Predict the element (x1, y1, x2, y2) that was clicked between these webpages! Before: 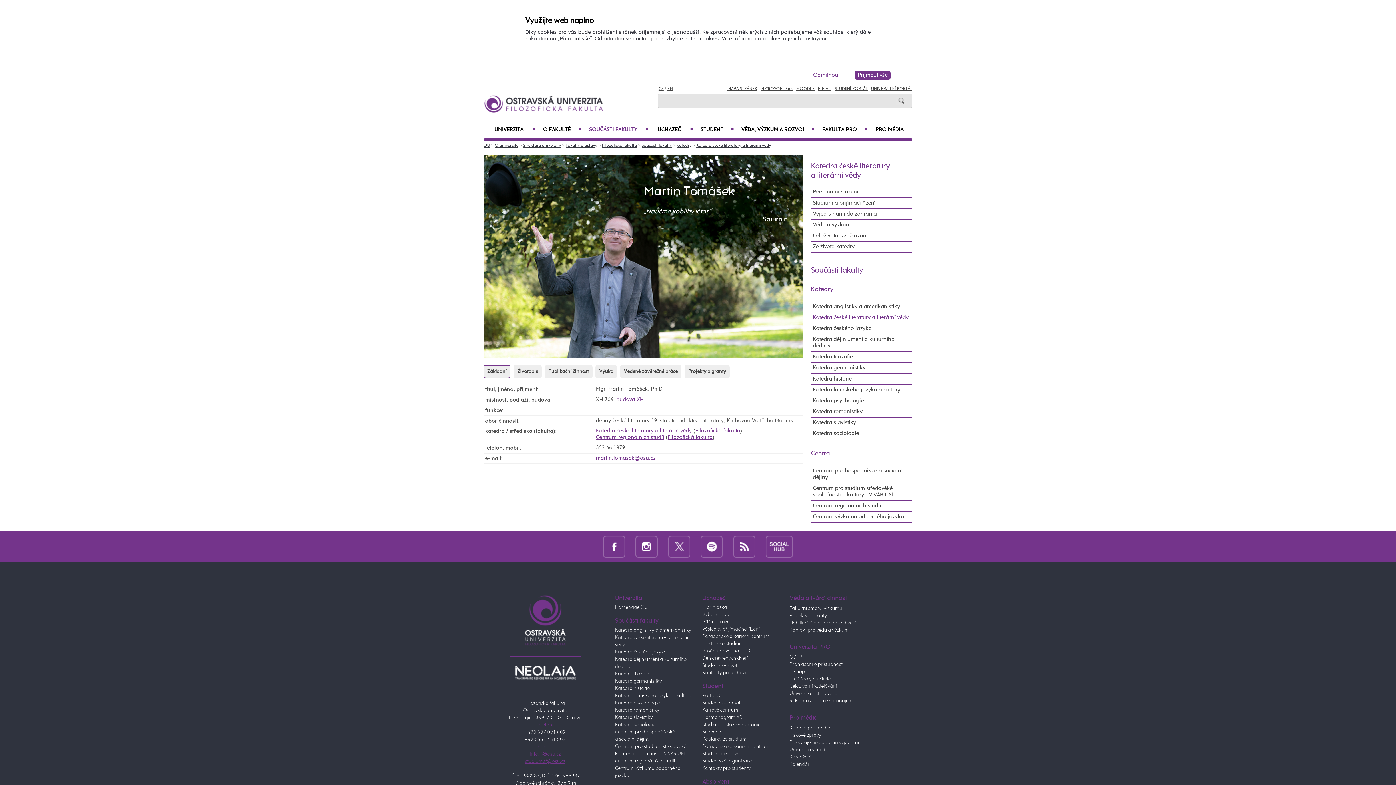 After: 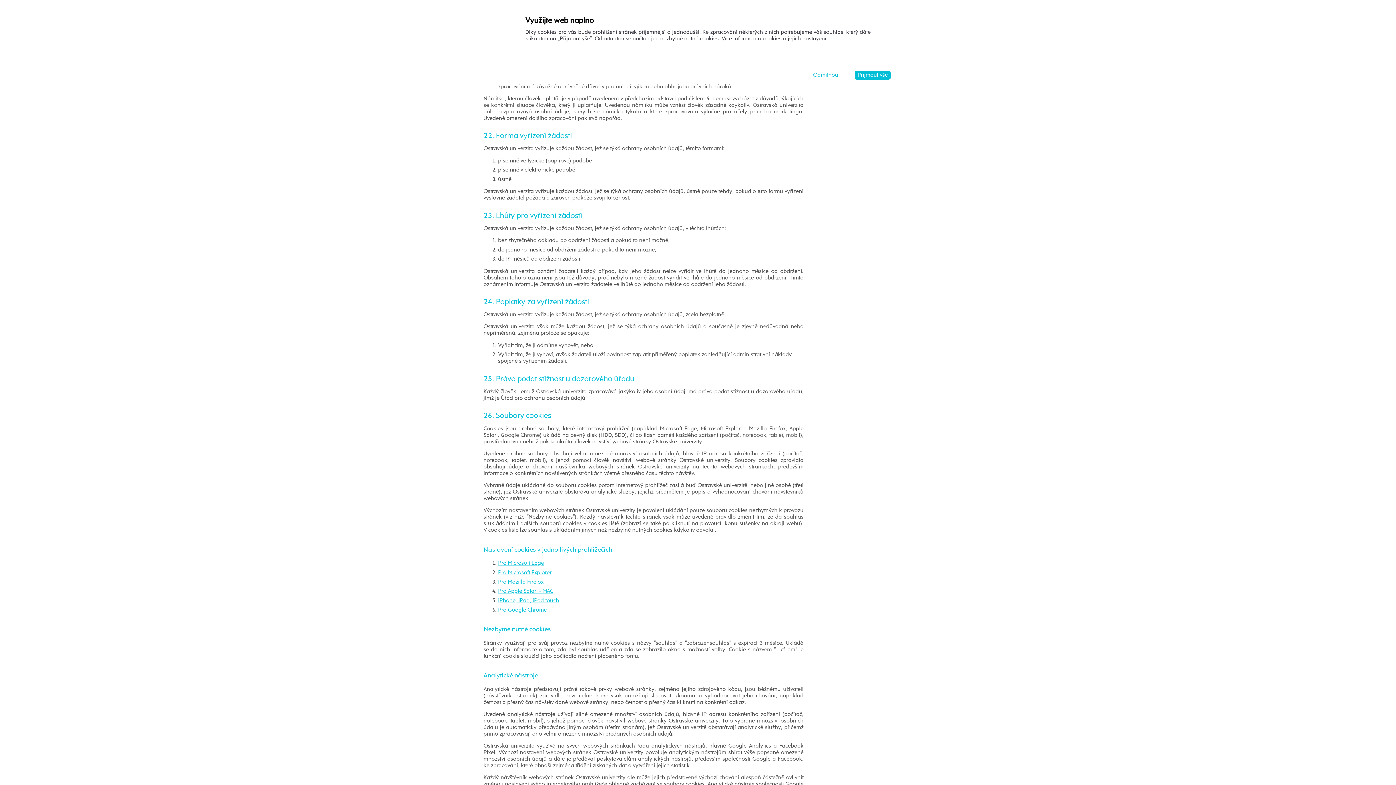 Action: label: Více informací o cookies a jejich nastavení bbox: (721, 35, 826, 41)